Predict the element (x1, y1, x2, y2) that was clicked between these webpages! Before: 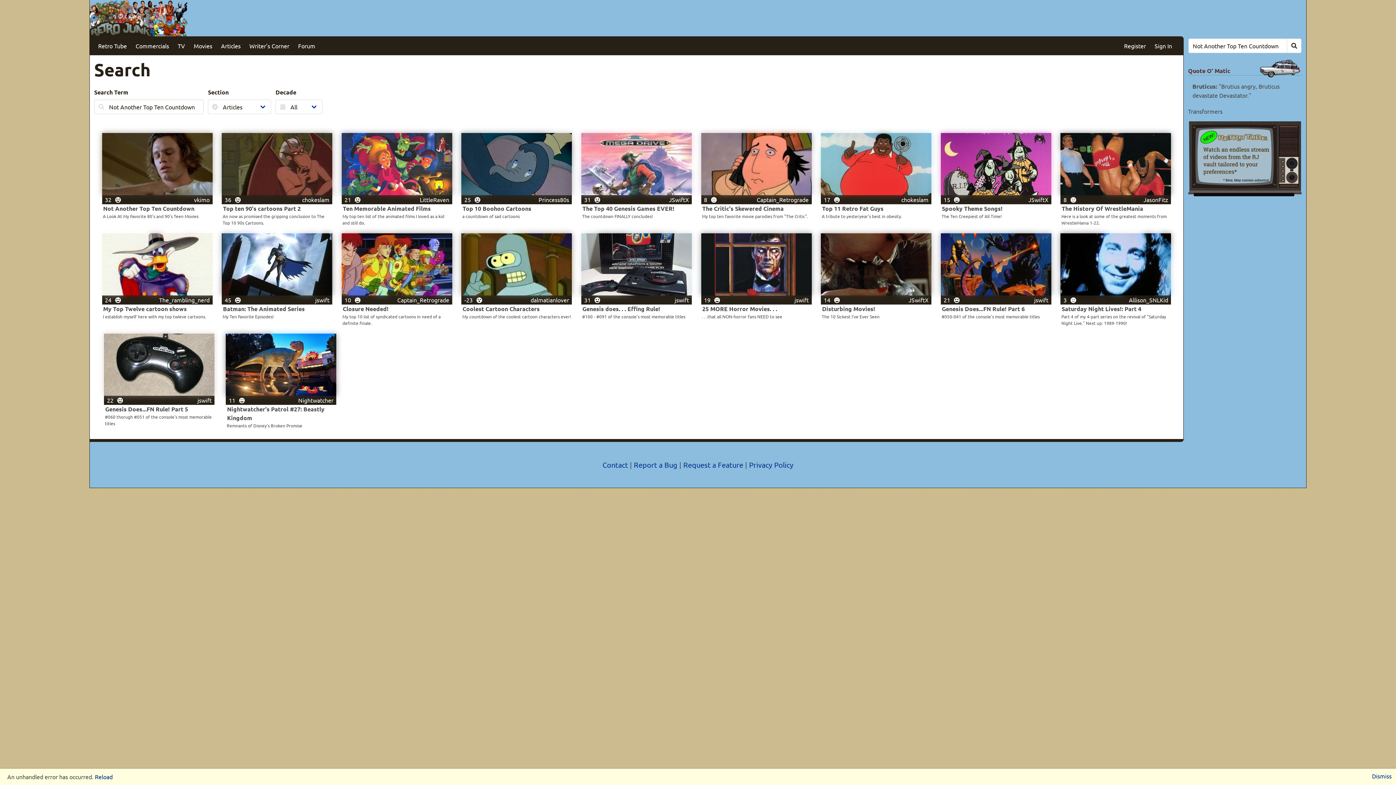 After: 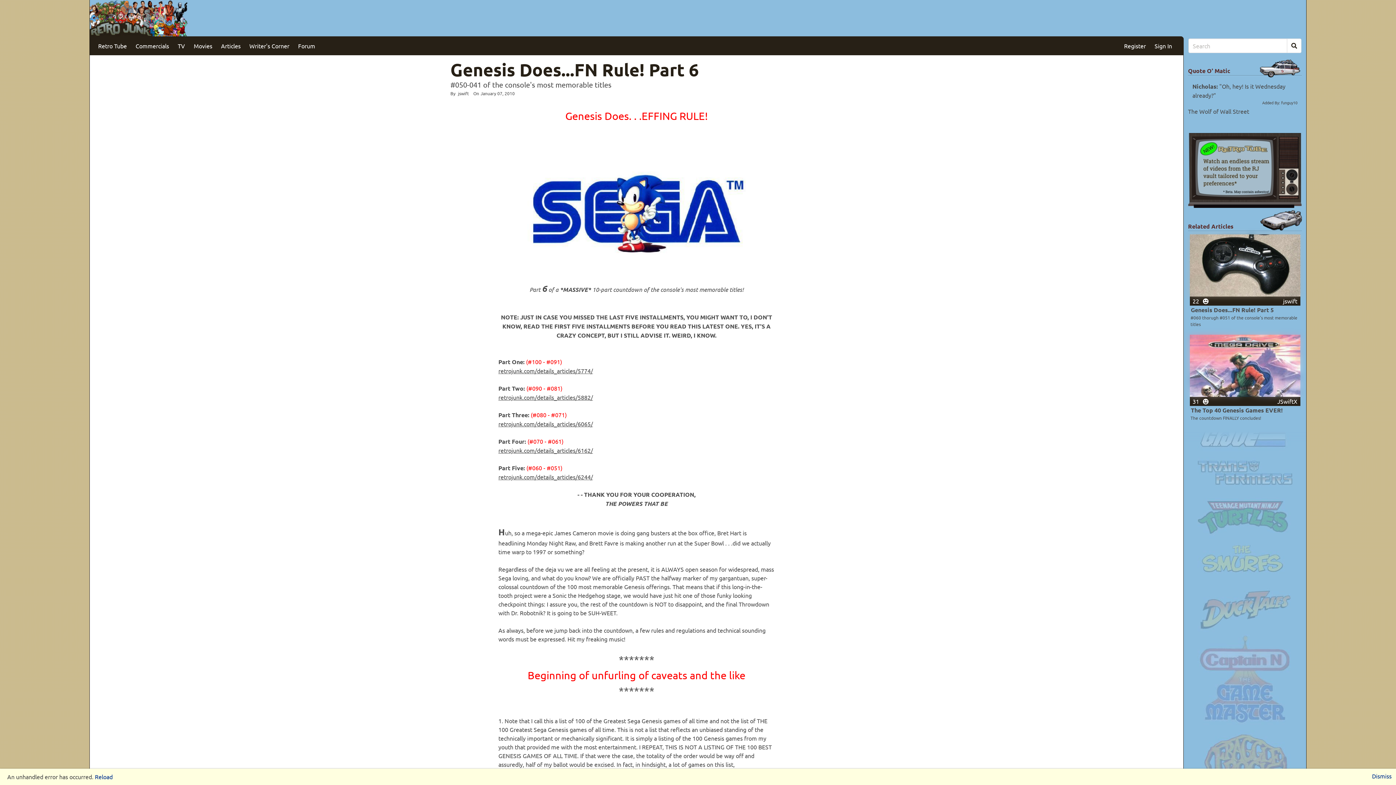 Action: bbox: (940, 313, 1051, 320) label: #050-041 of the console's most memorable titles